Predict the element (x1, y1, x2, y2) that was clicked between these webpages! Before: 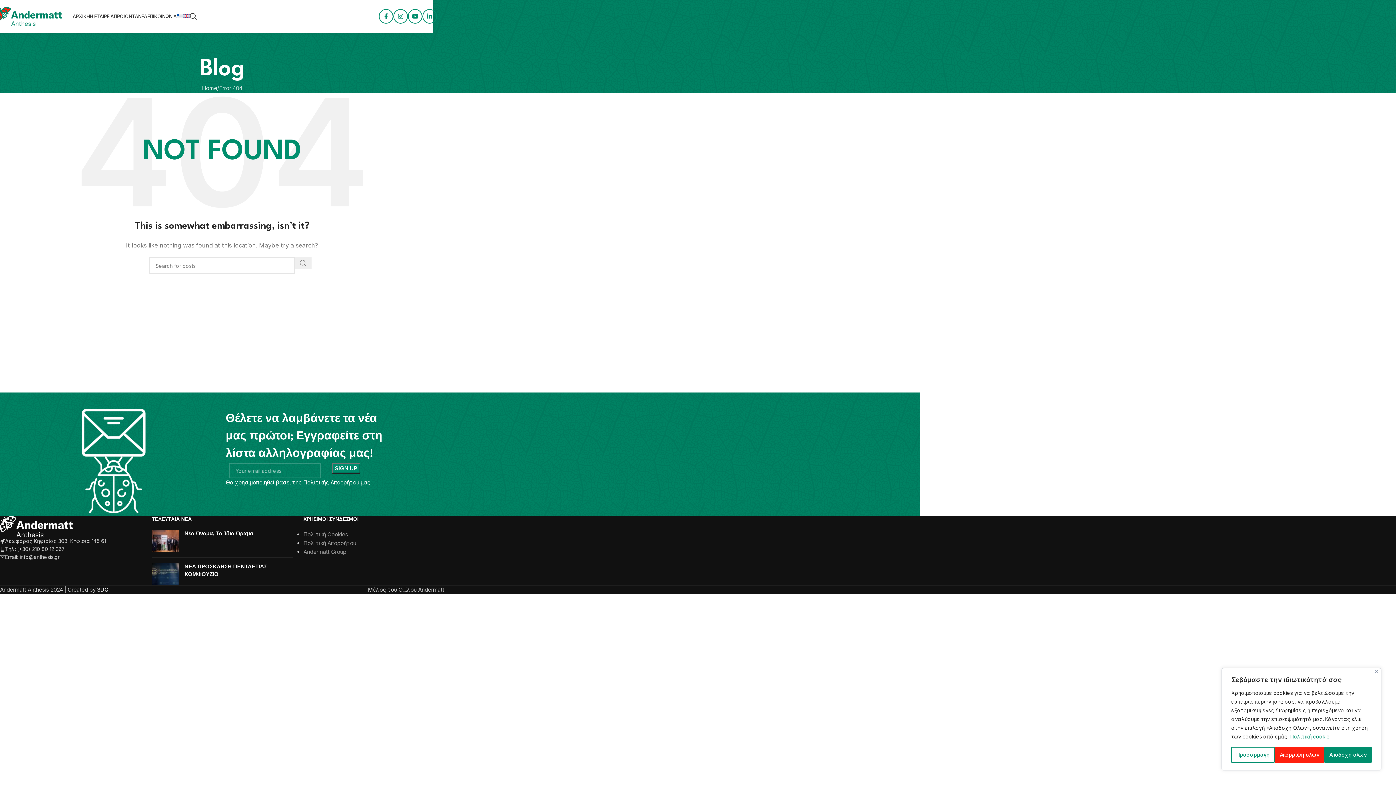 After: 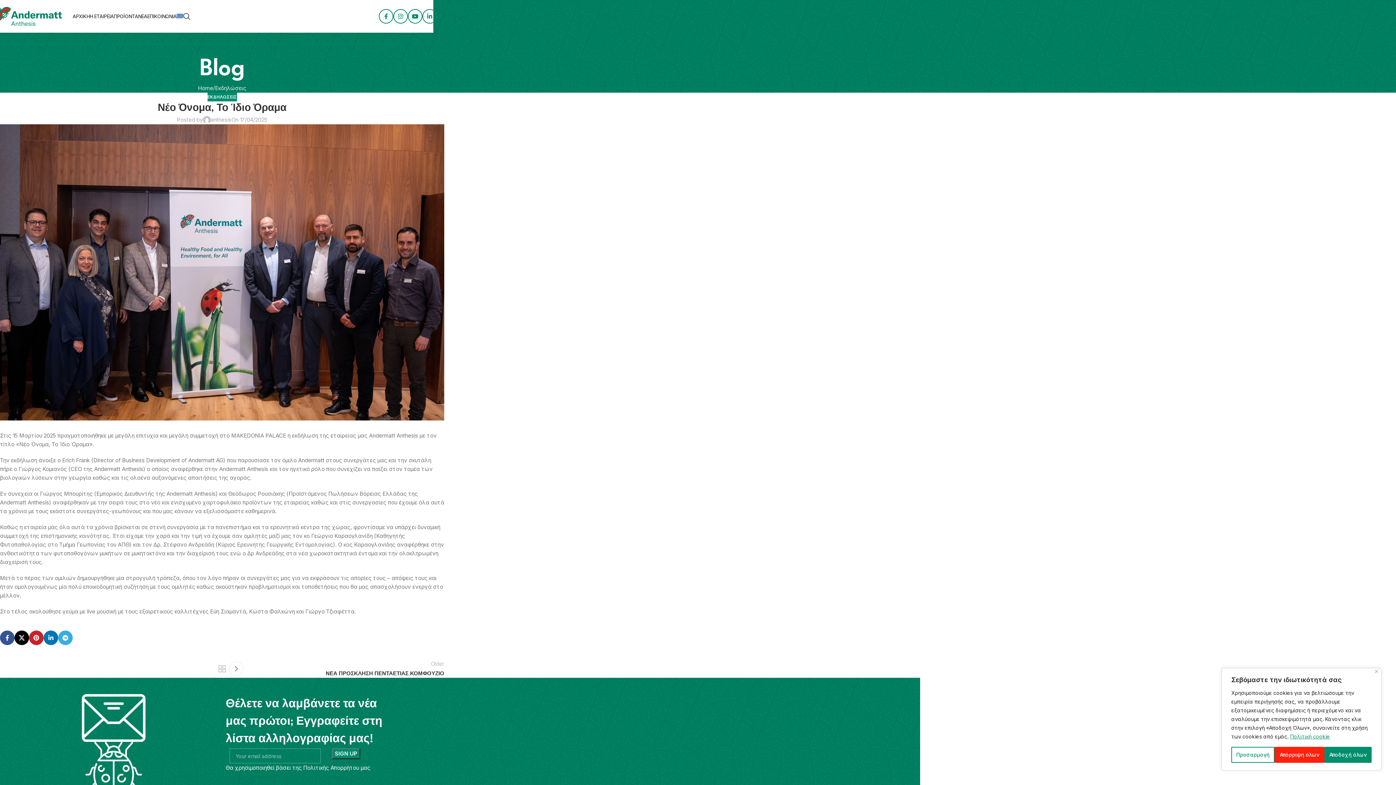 Action: label: Post thumbnail bbox: (151, 530, 179, 552)